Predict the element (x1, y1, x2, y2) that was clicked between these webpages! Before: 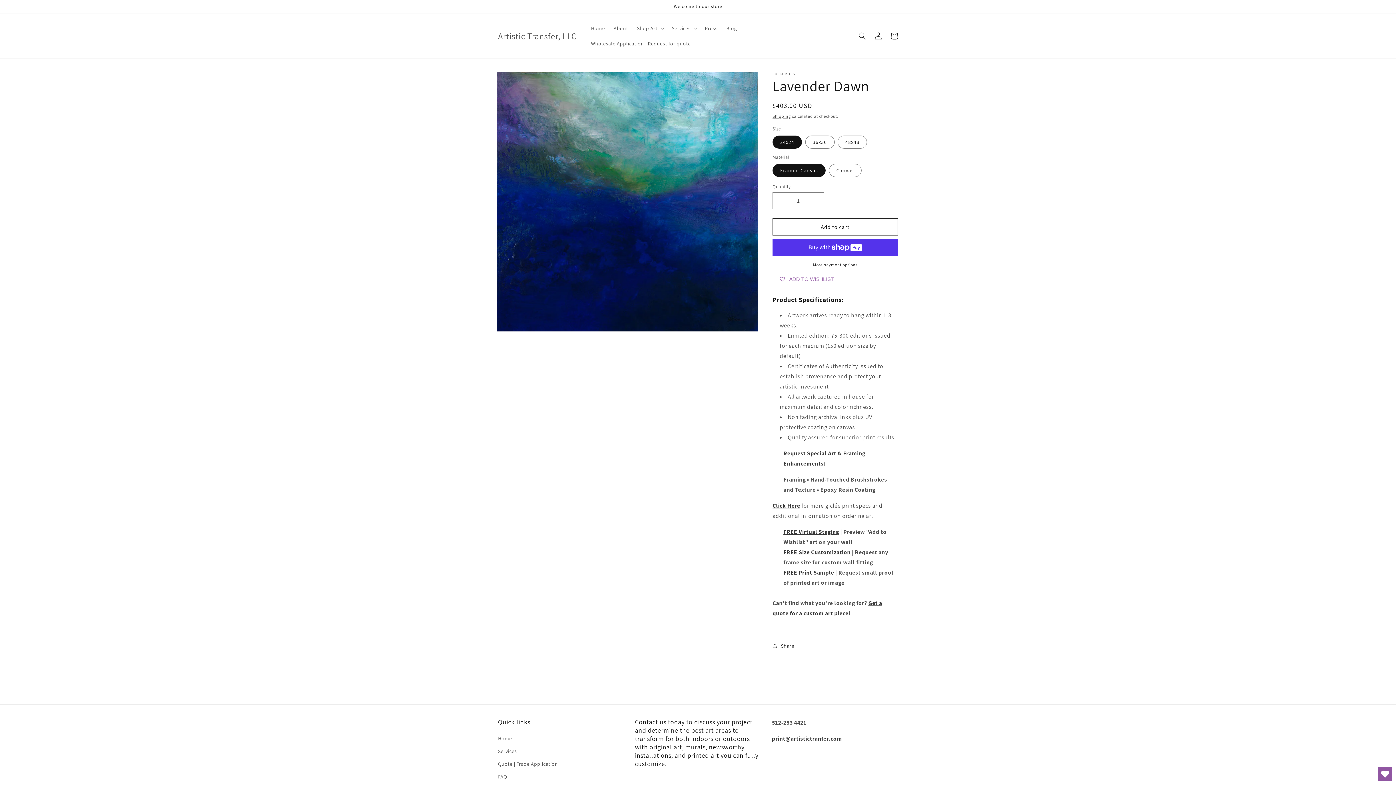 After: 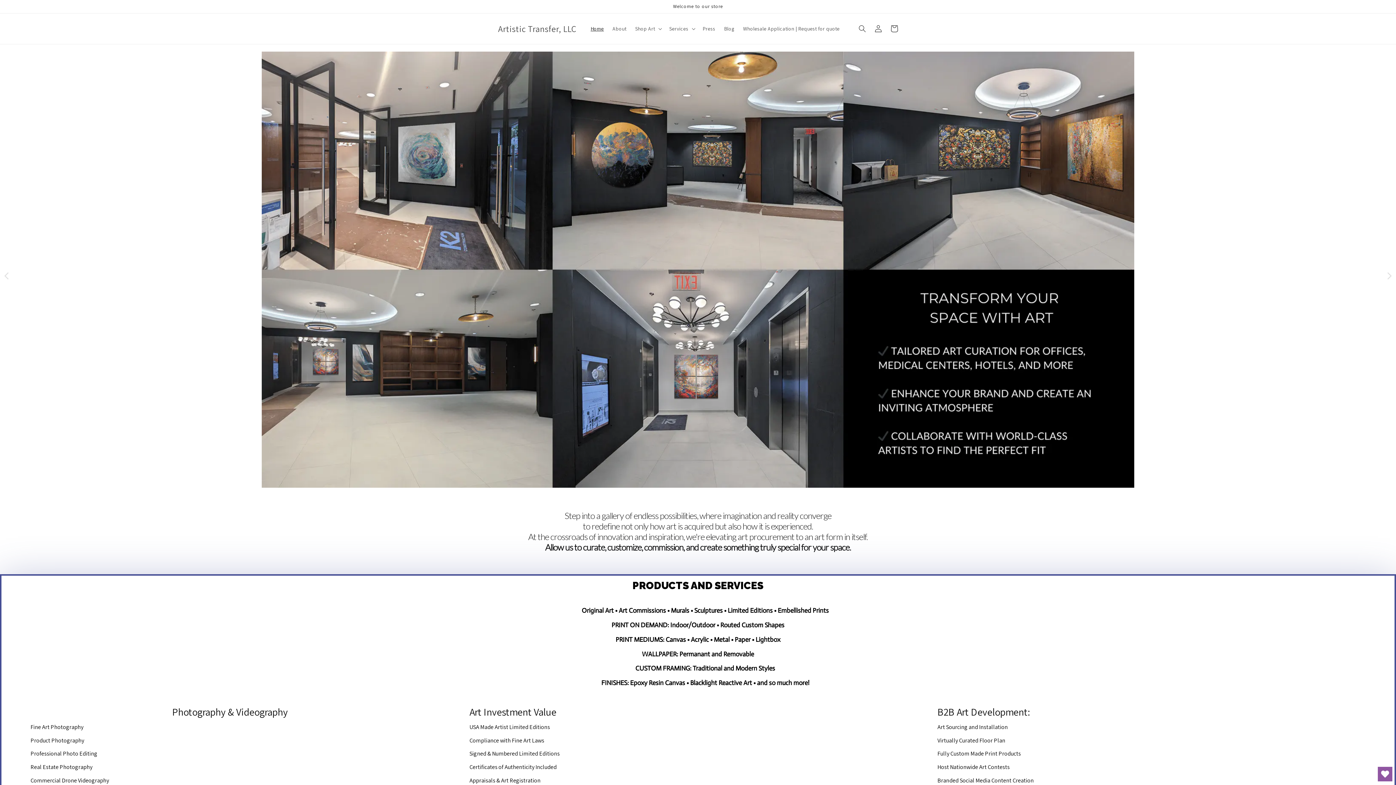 Action: label: Home bbox: (498, 734, 512, 745)